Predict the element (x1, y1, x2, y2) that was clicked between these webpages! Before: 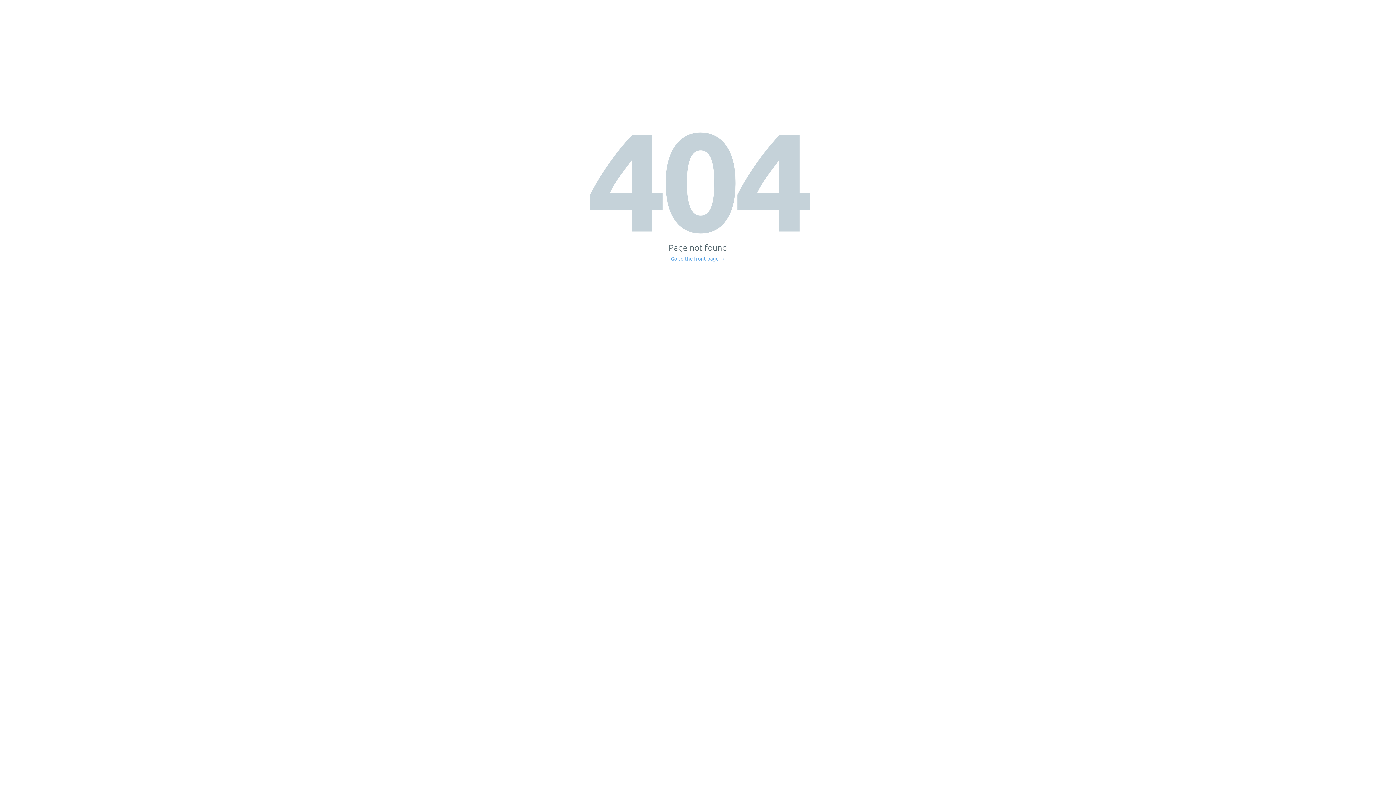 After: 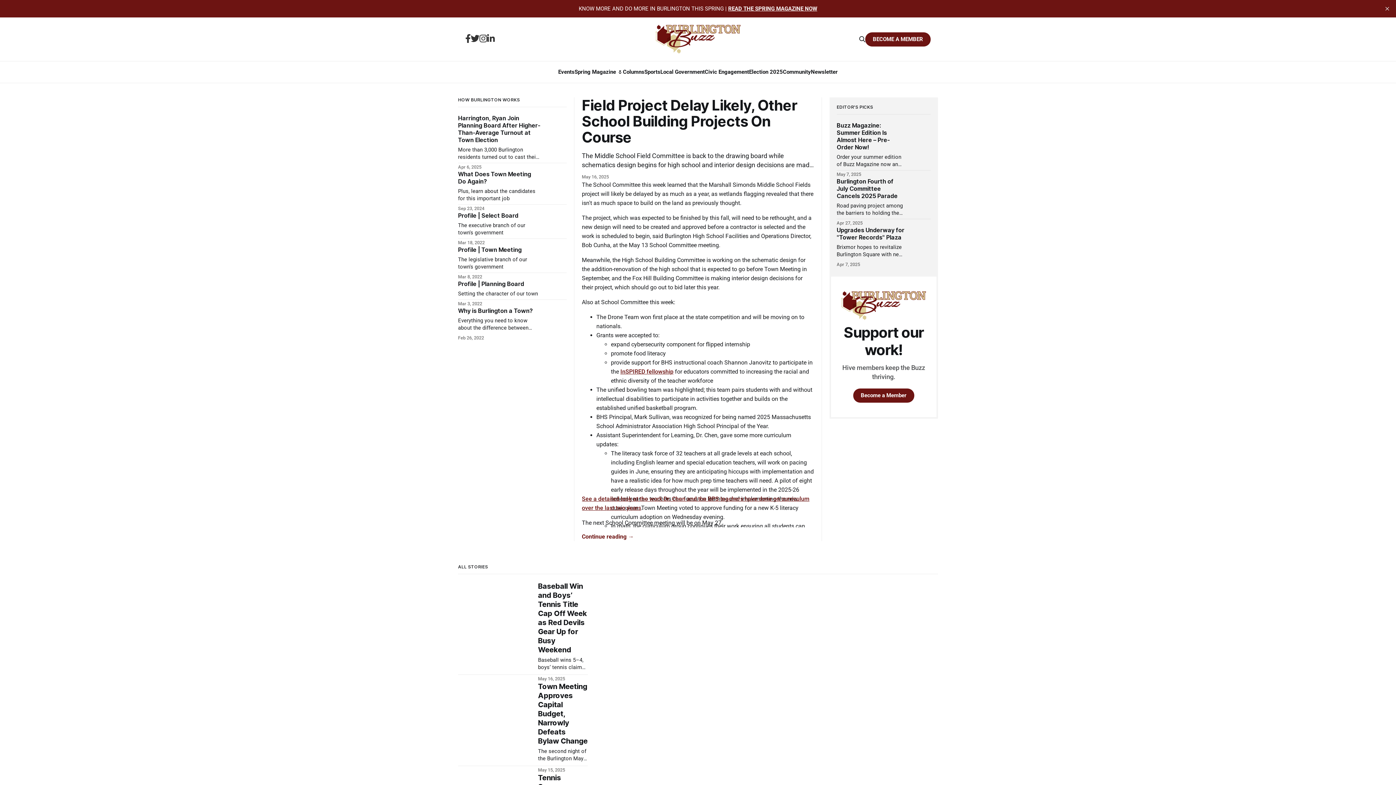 Action: bbox: (671, 256, 725, 261) label: Go to the front page →